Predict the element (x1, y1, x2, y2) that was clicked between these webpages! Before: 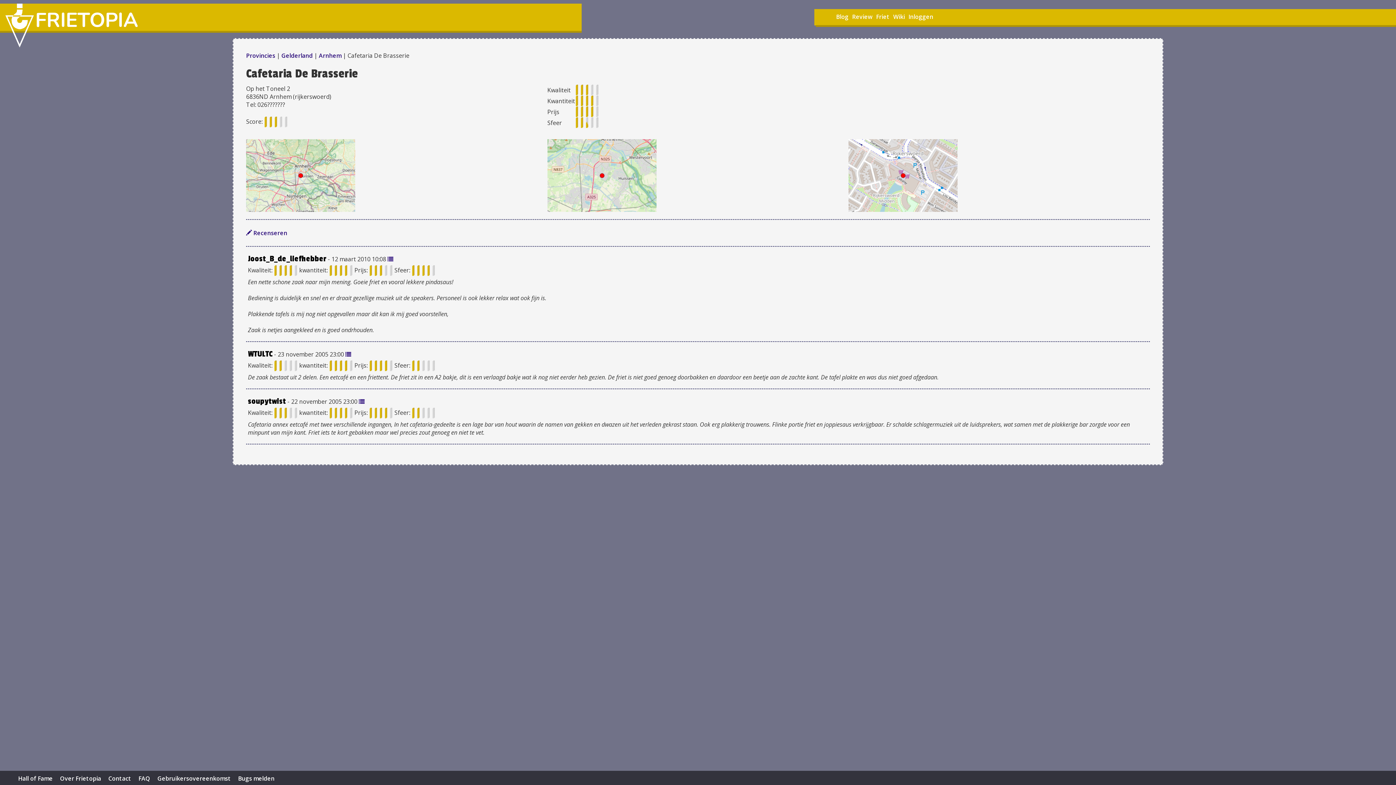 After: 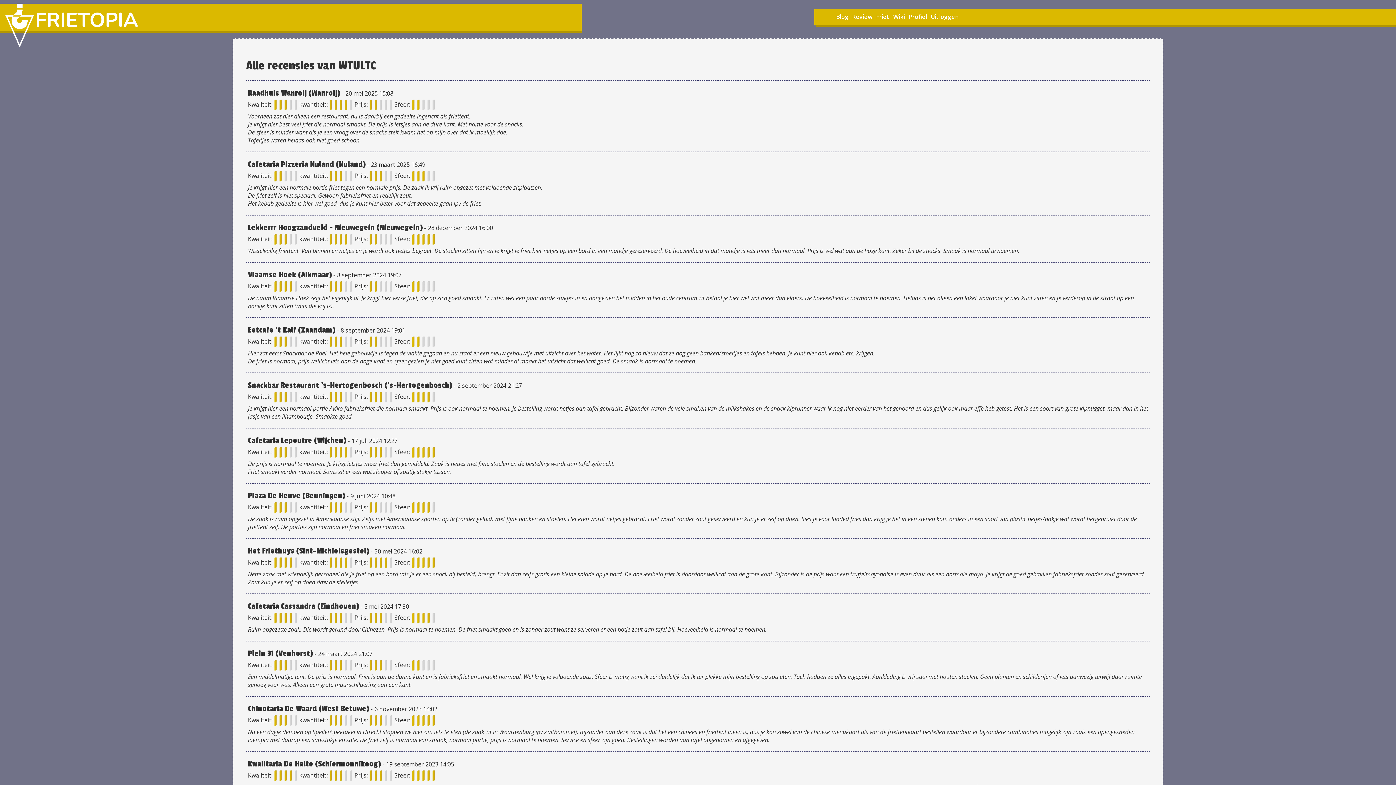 Action: label: WTULTC bbox: (247, 350, 272, 358)